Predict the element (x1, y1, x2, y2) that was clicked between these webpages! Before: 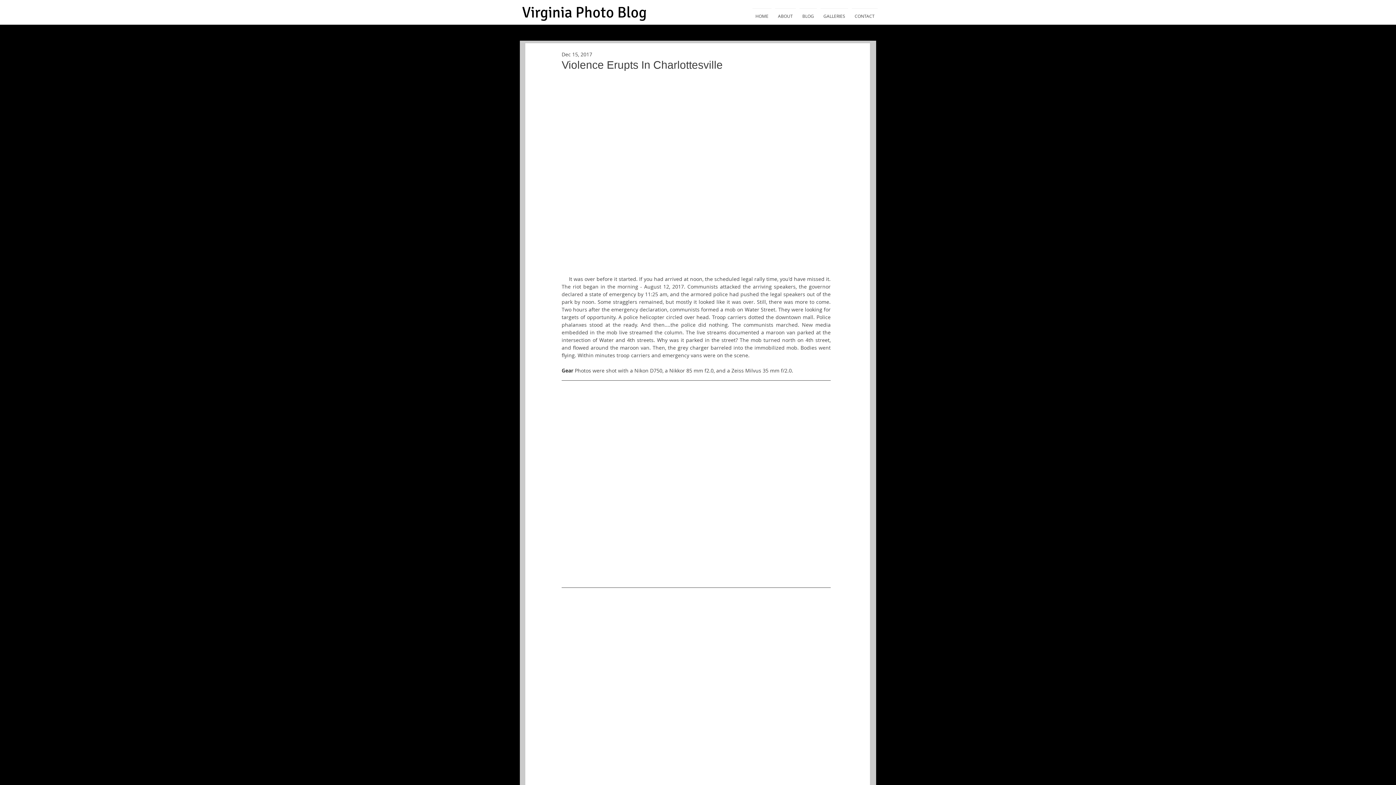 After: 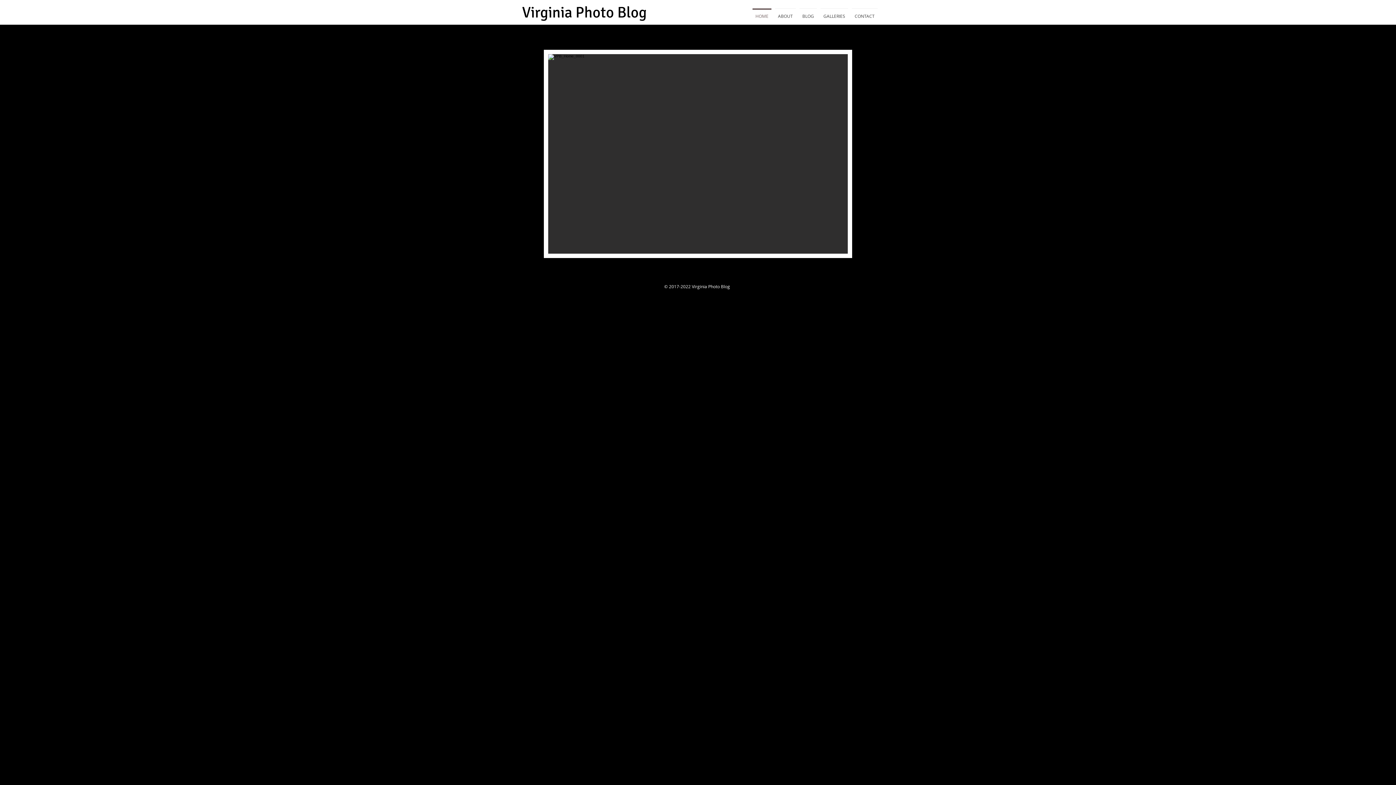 Action: bbox: (750, 8, 773, 17) label: HOME